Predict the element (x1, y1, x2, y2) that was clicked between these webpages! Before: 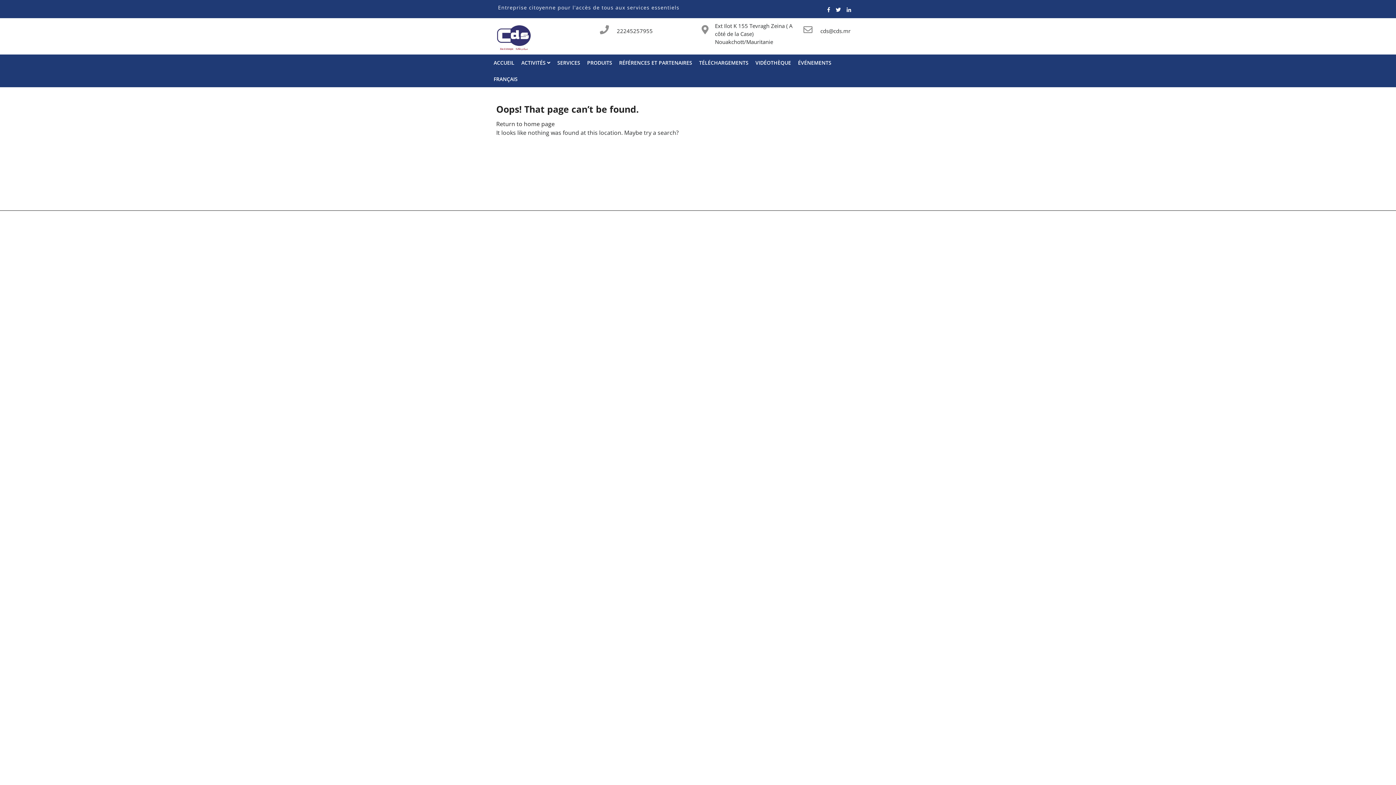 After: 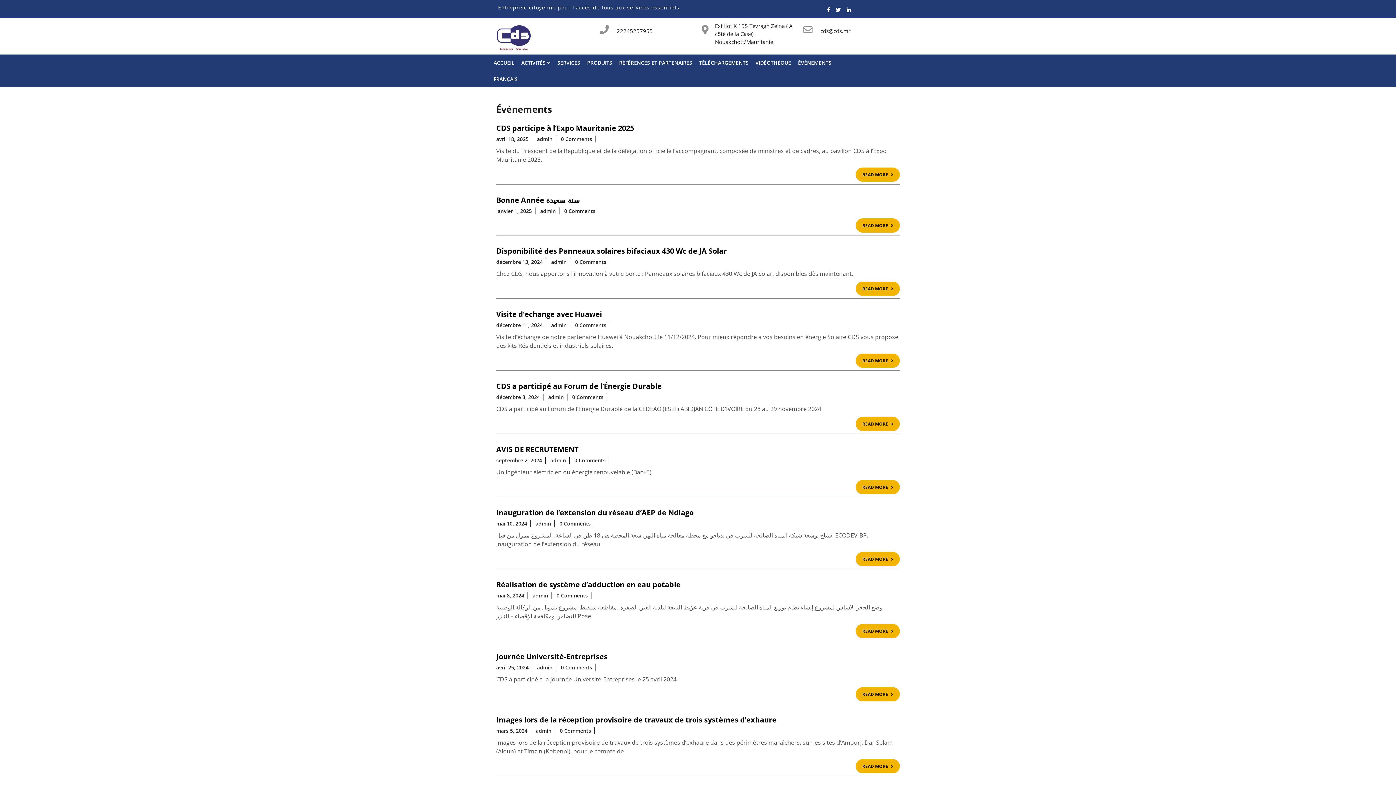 Action: label: ÉVÉNEMENTS bbox: (793, 54, 838, 70)